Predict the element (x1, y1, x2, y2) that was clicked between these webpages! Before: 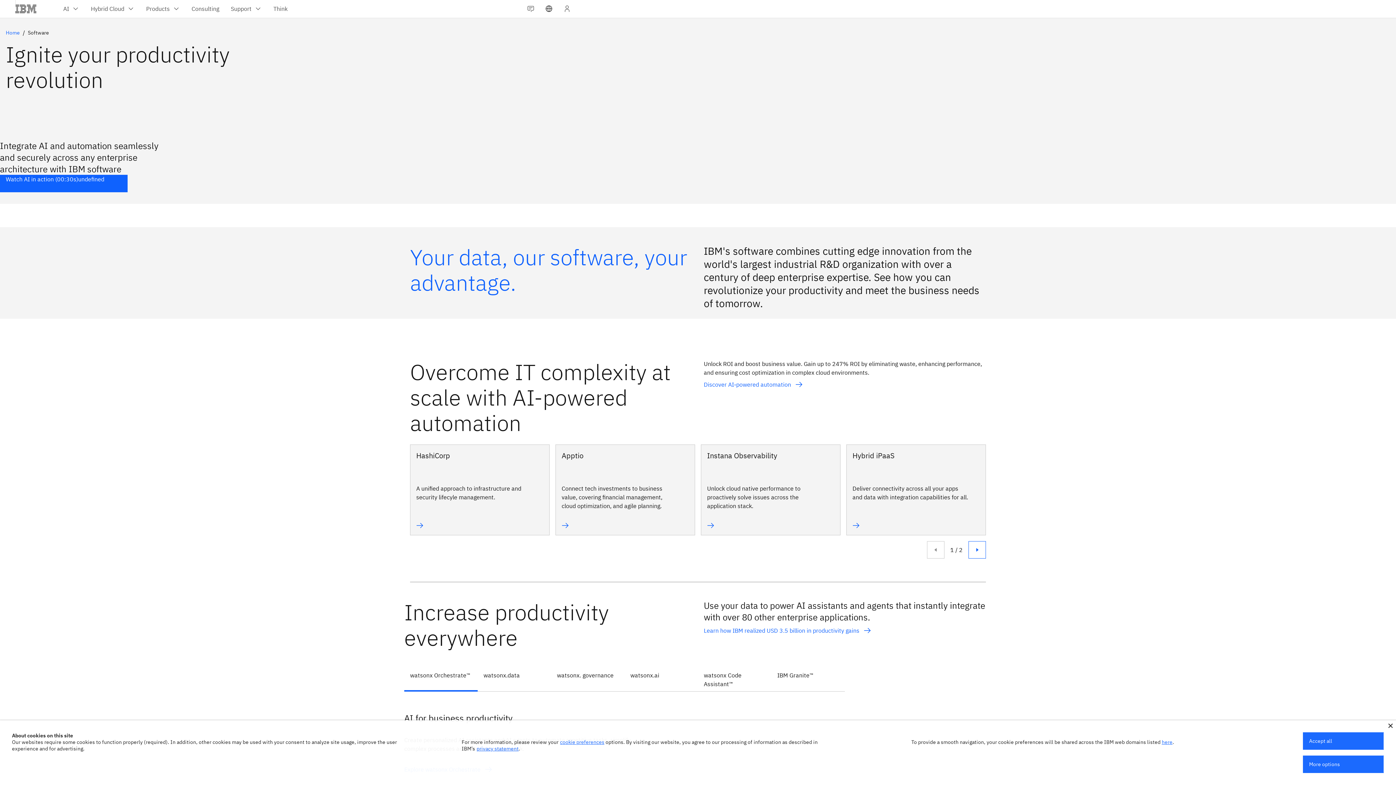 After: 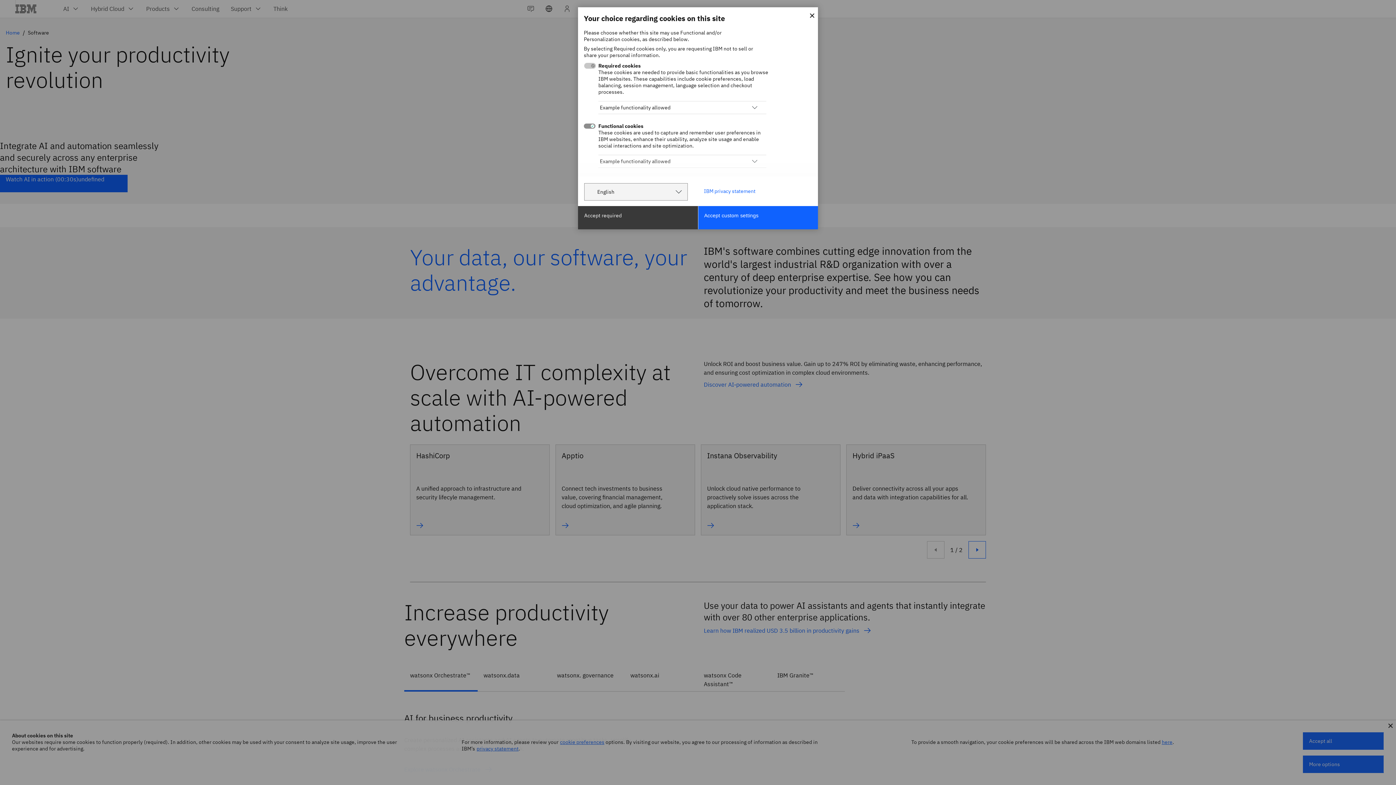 Action: bbox: (560, 739, 604, 745) label: cookie preferences